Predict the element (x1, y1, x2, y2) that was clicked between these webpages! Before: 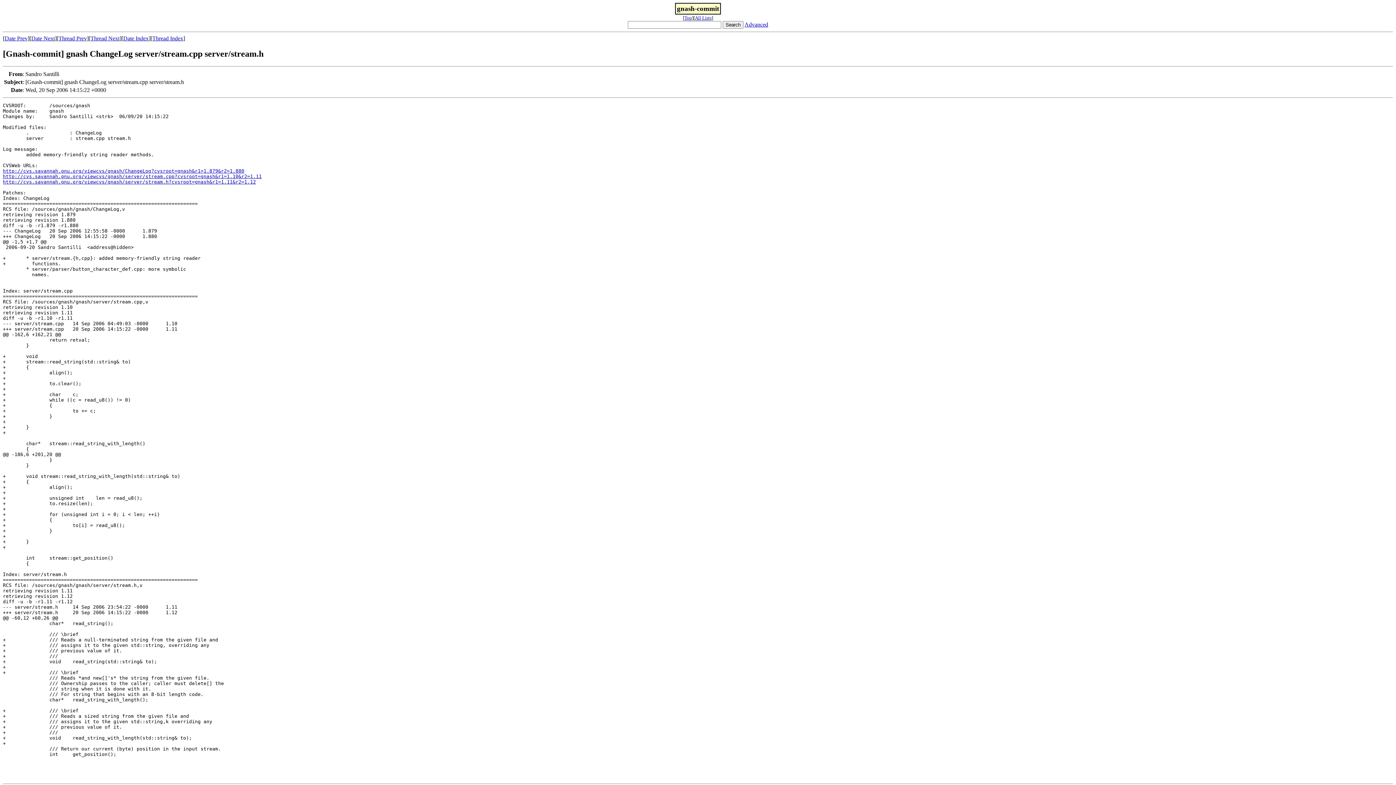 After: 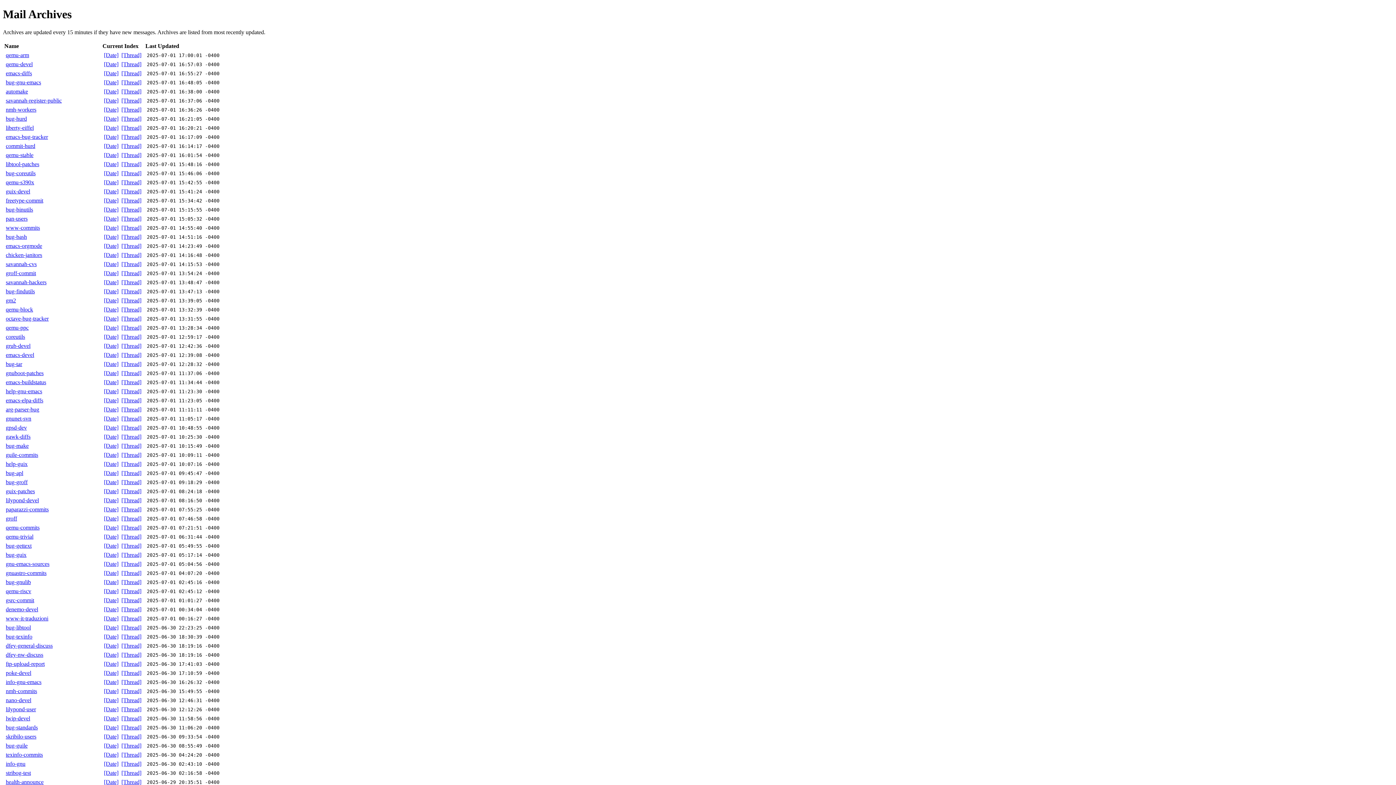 Action: label: All Lists bbox: (695, 15, 711, 20)